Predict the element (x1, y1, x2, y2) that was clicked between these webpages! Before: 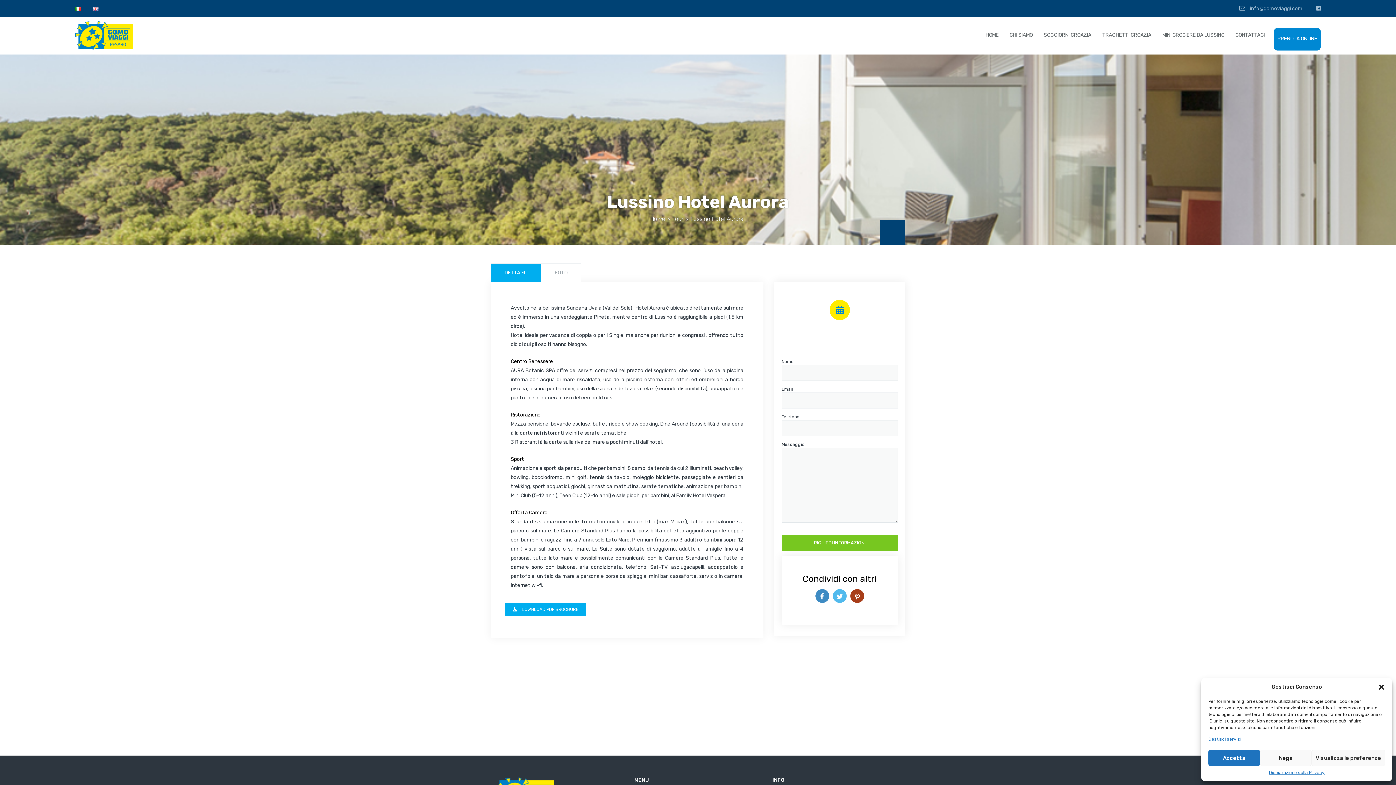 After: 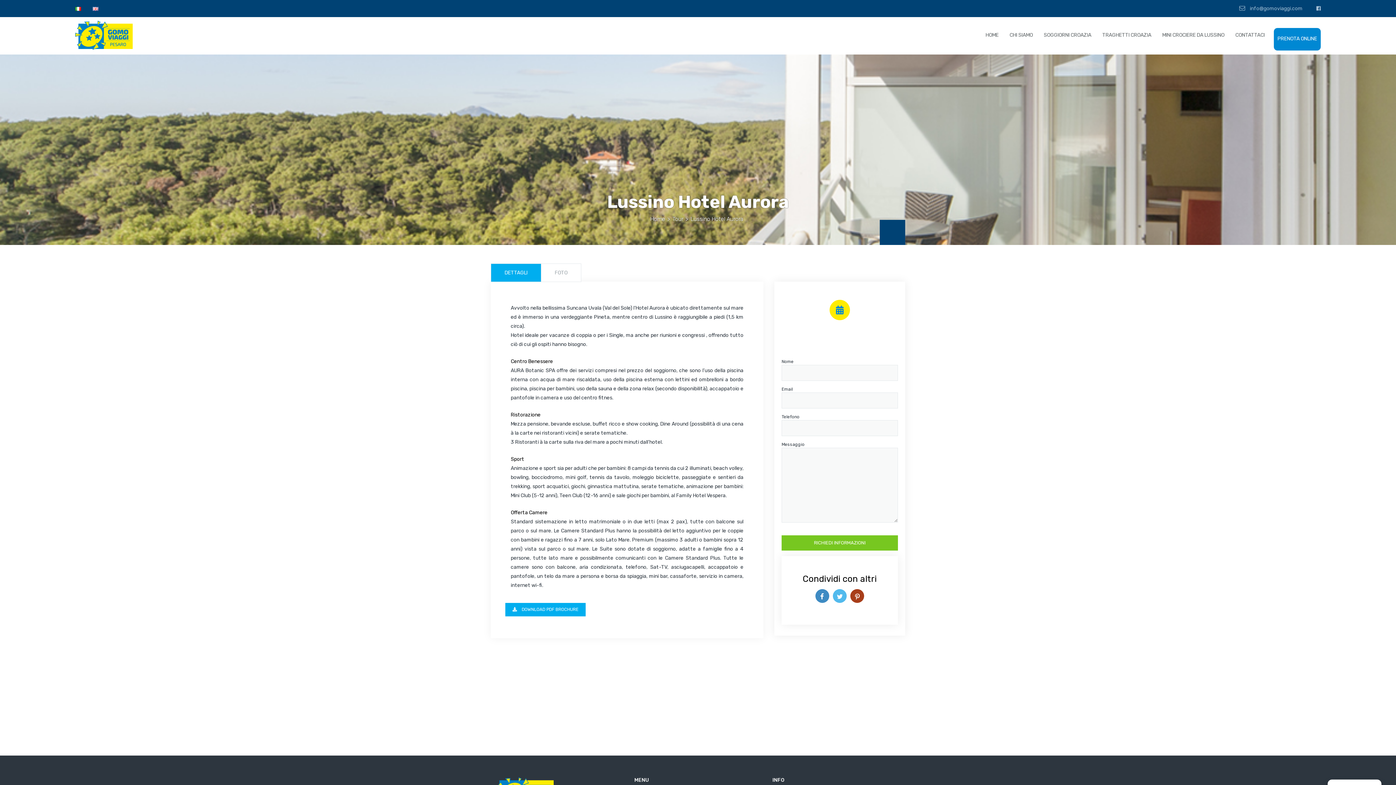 Action: label: Nega bbox: (1260, 750, 1311, 766)